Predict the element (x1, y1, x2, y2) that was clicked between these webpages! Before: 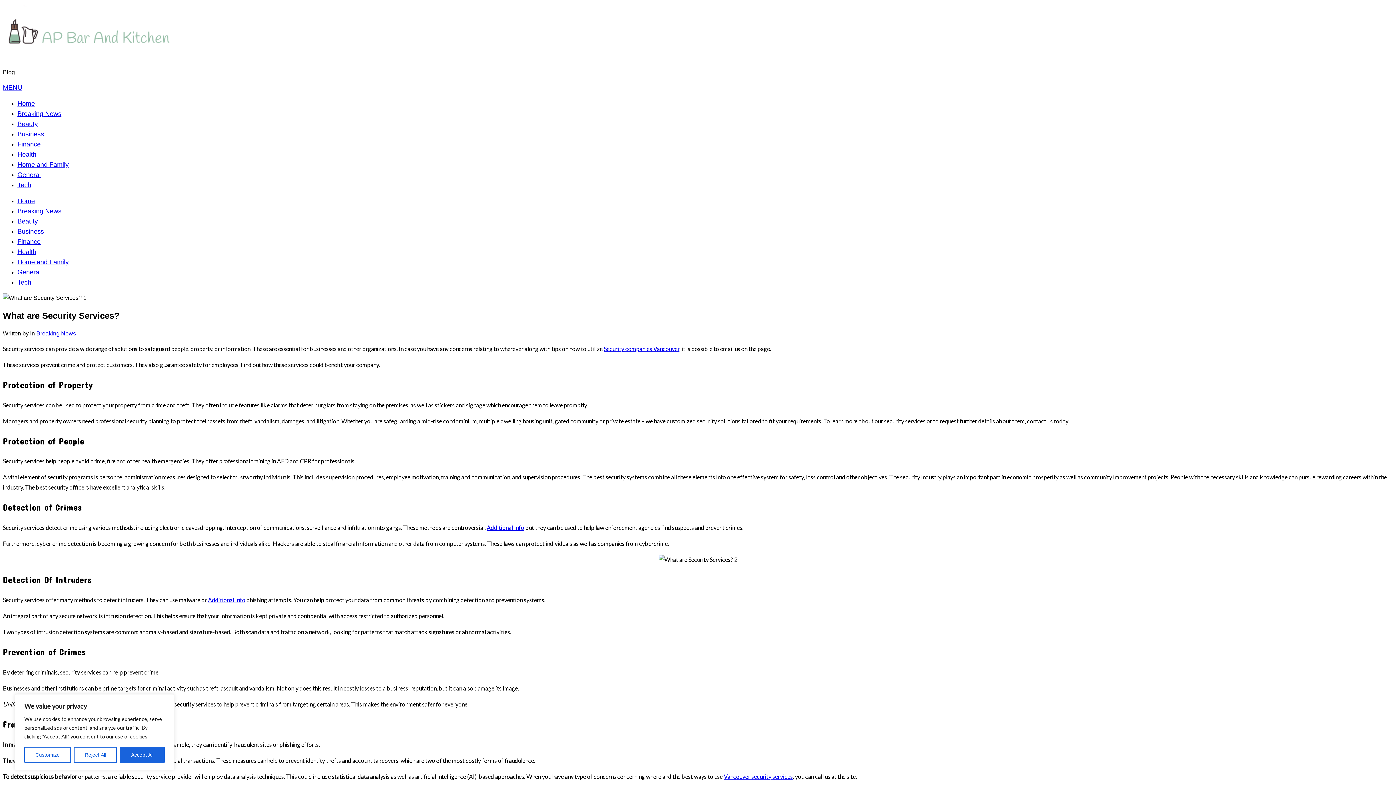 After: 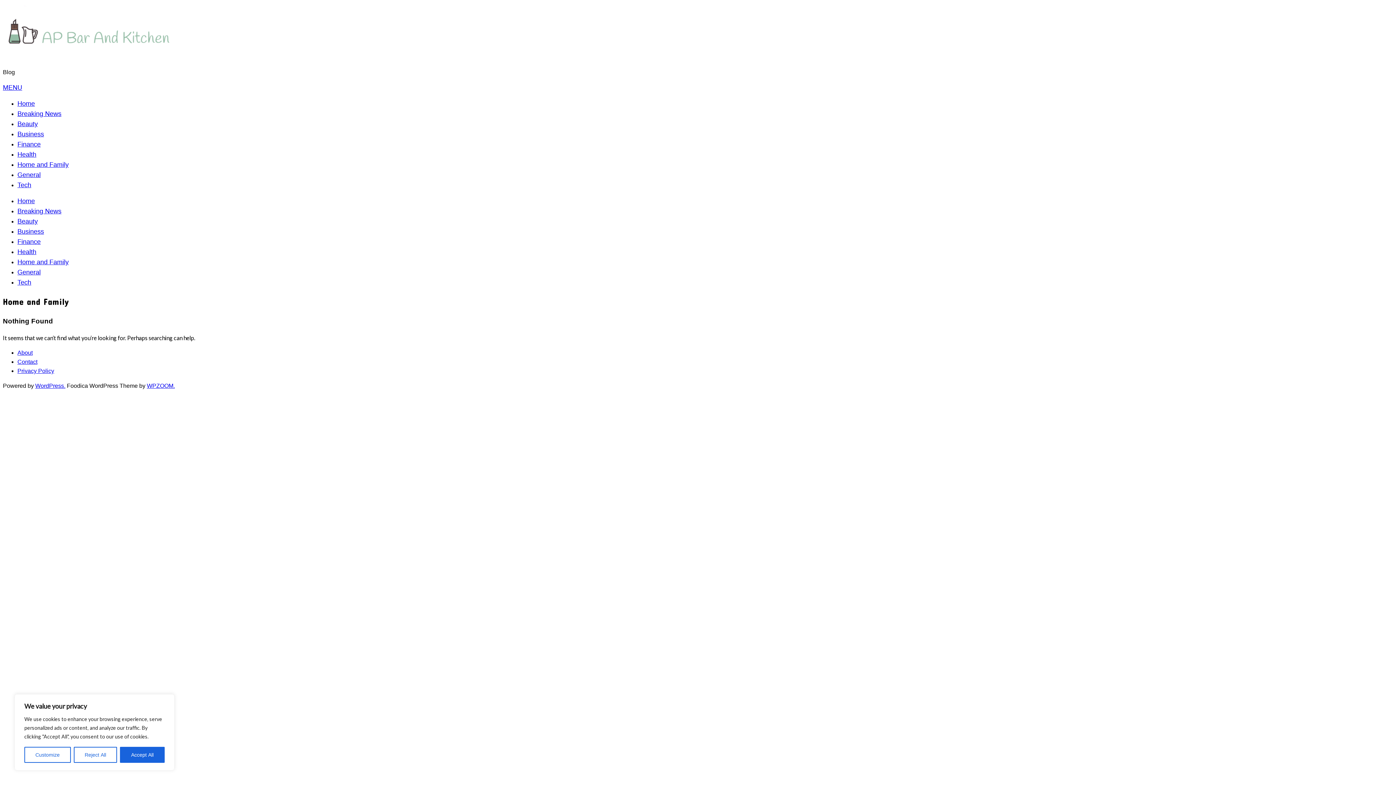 Action: label: Home and Family bbox: (17, 258, 68, 265)